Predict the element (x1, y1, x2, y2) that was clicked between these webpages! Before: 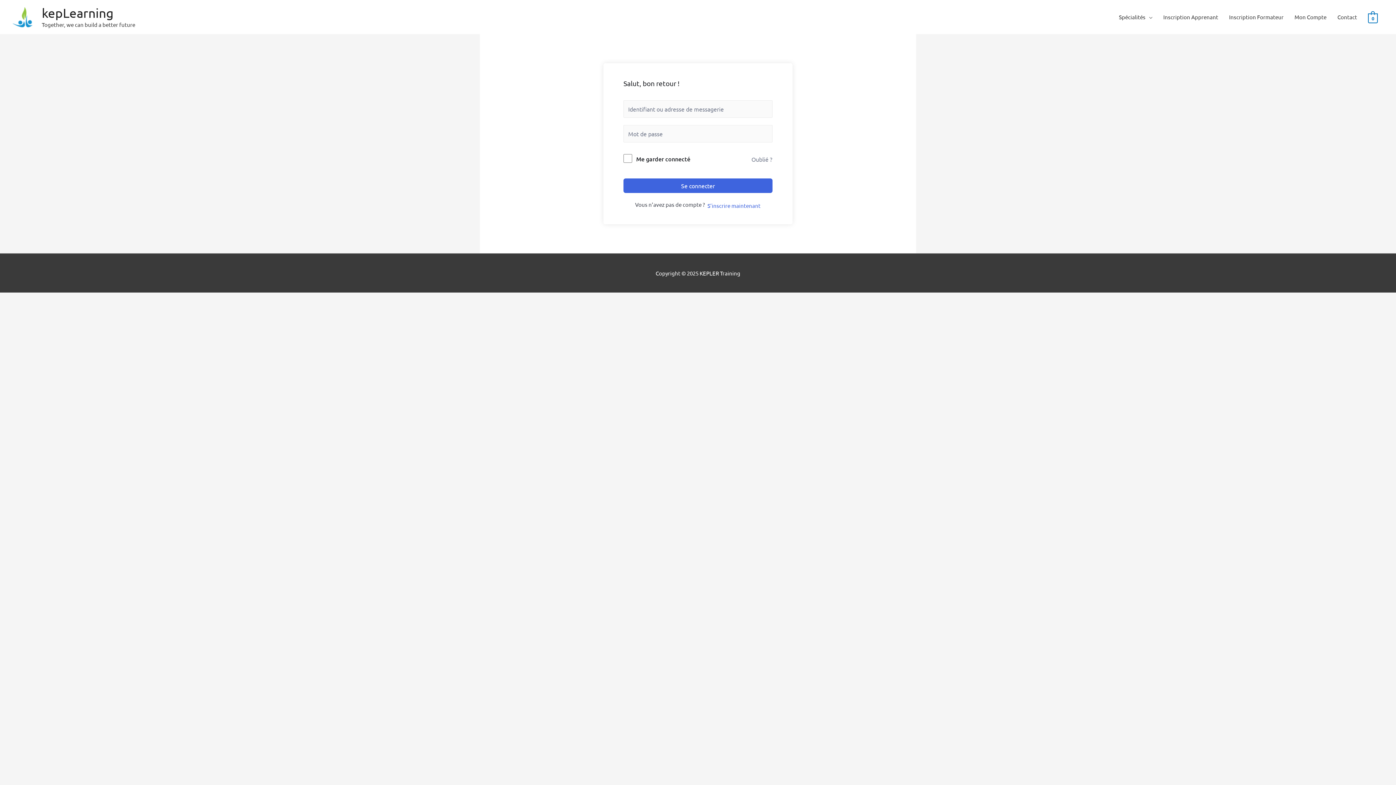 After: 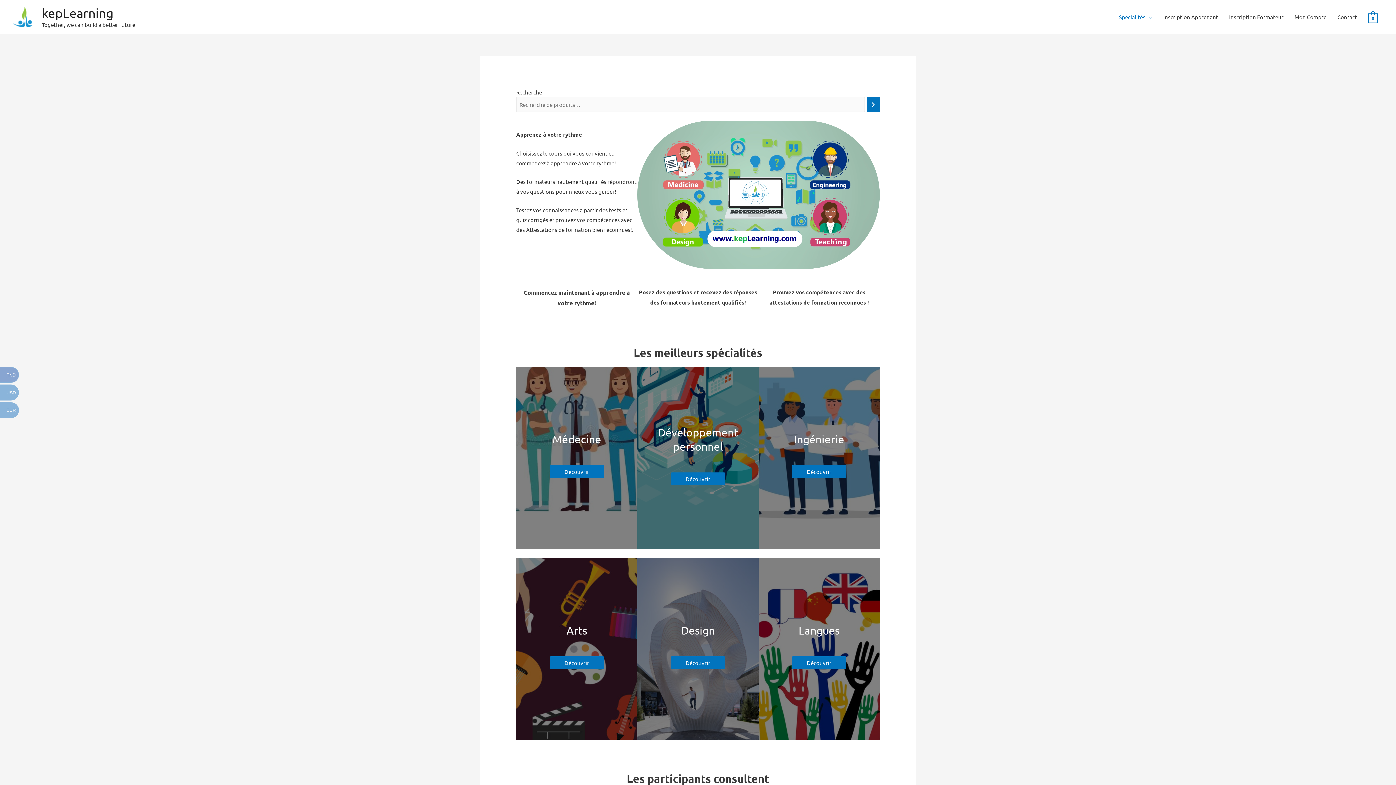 Action: label: Spécialités bbox: (1113, 6, 1158, 28)